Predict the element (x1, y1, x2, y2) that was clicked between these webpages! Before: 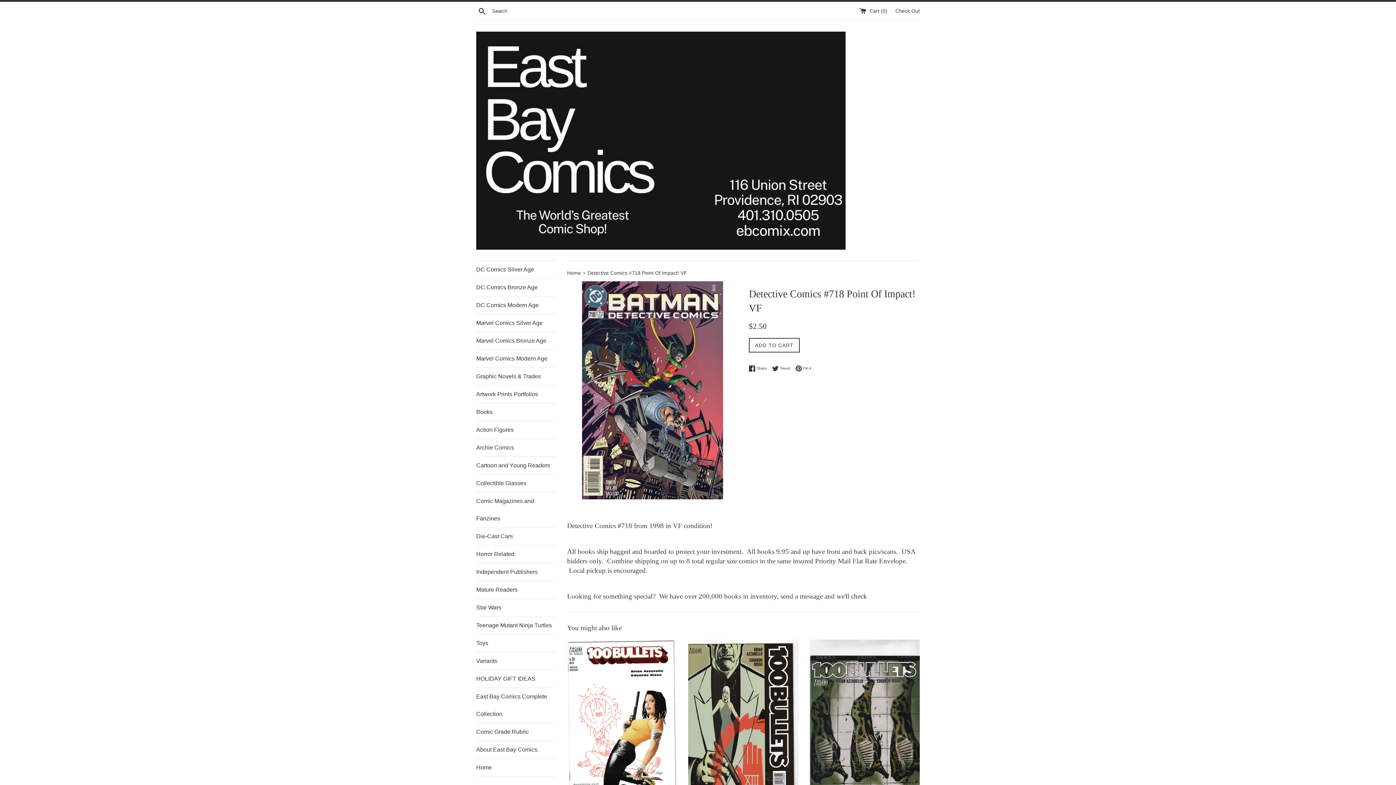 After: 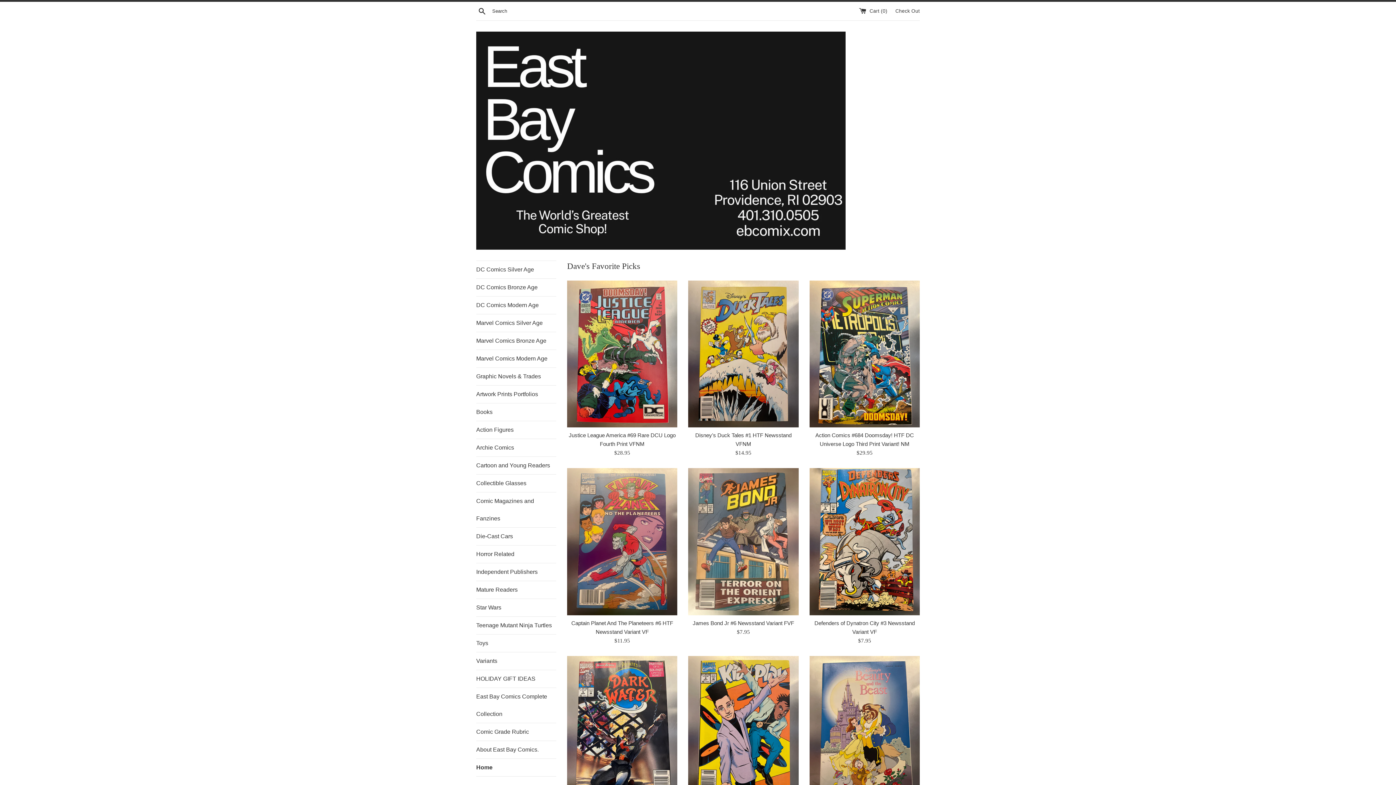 Action: bbox: (476, 31, 845, 249)